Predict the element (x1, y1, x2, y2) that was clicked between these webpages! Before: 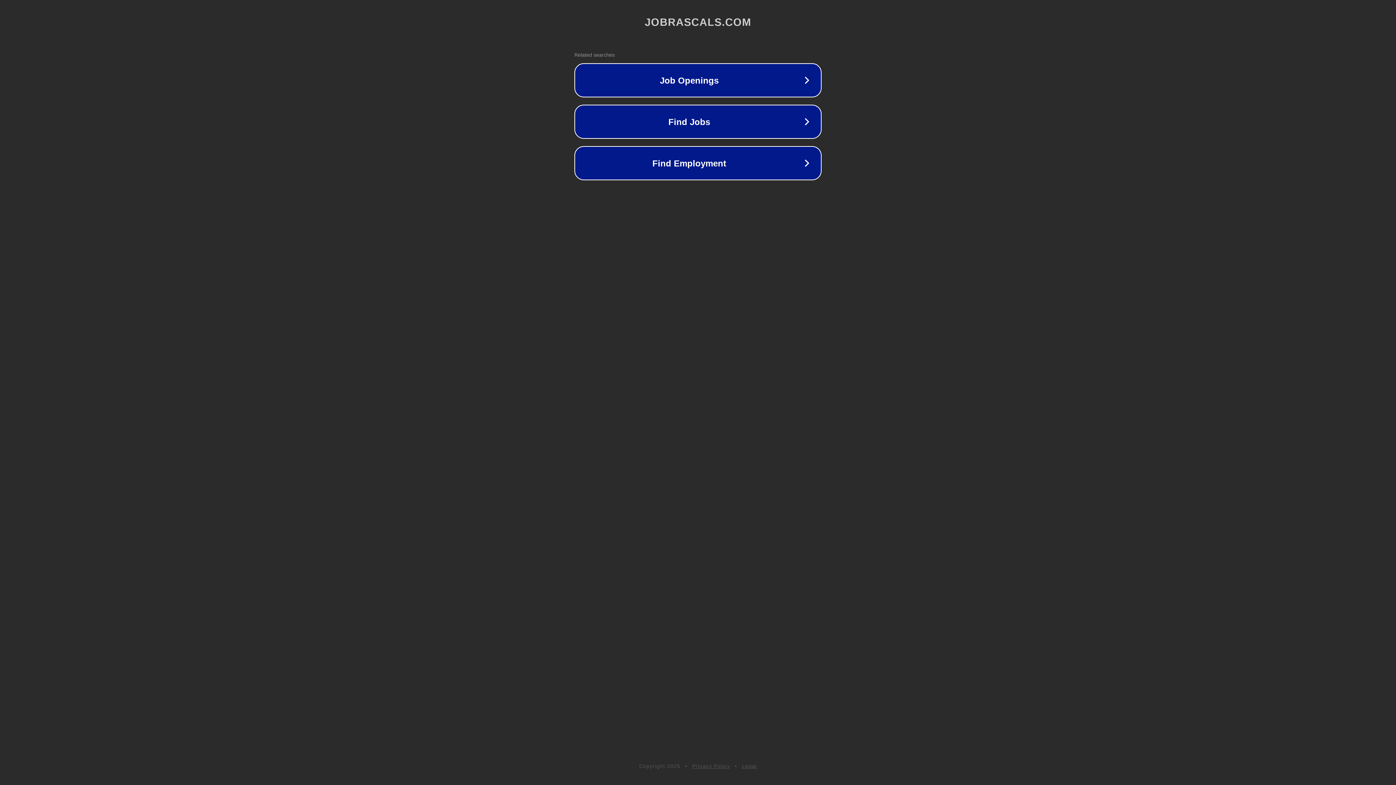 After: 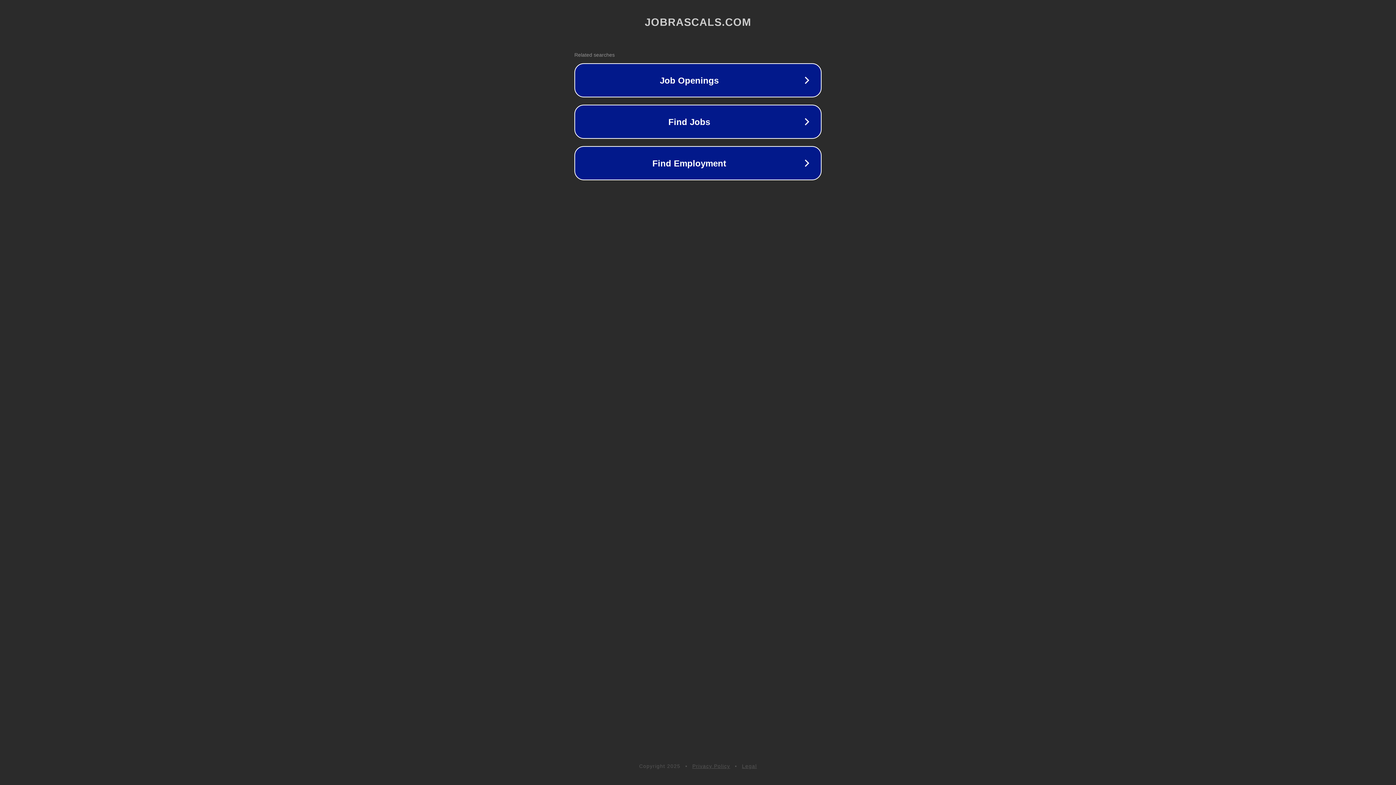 Action: bbox: (742, 763, 757, 769) label: Legal